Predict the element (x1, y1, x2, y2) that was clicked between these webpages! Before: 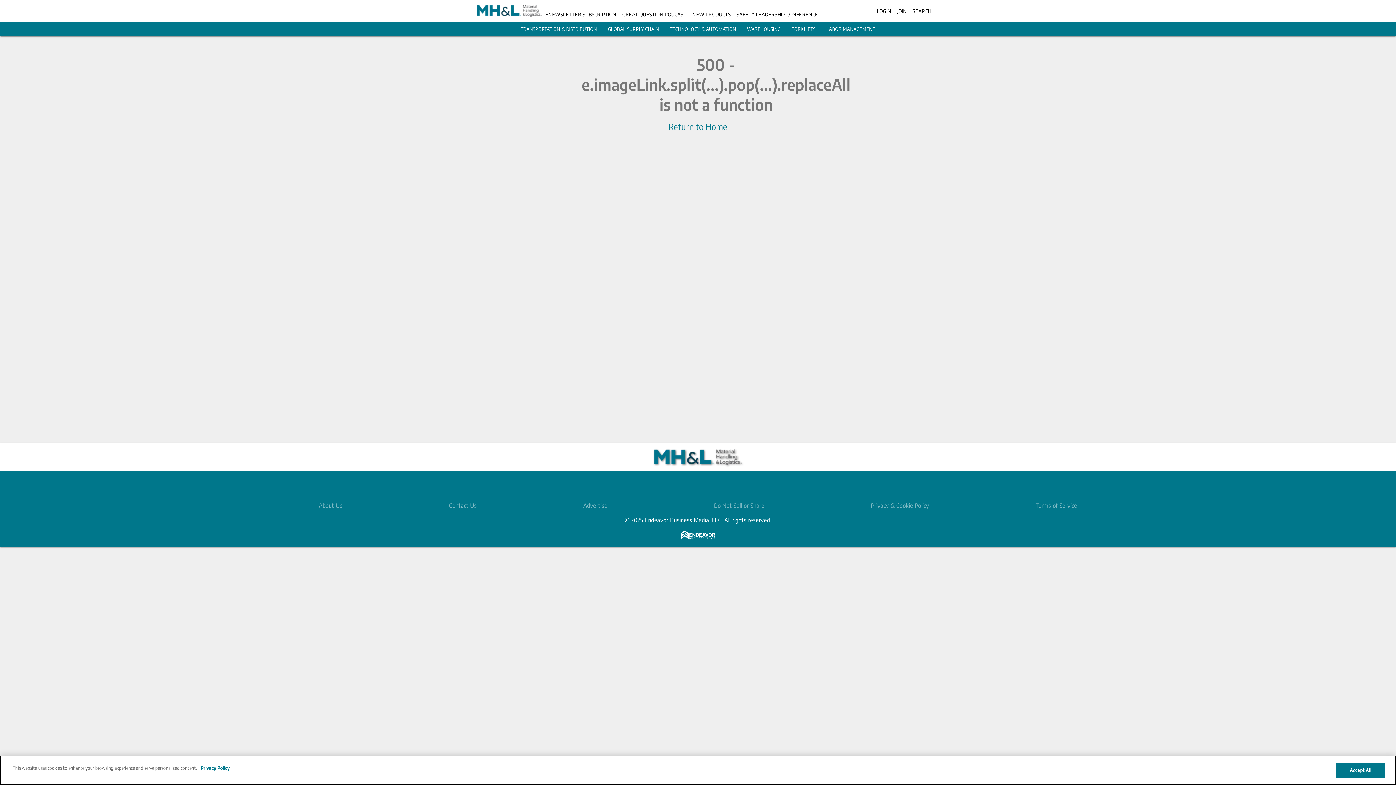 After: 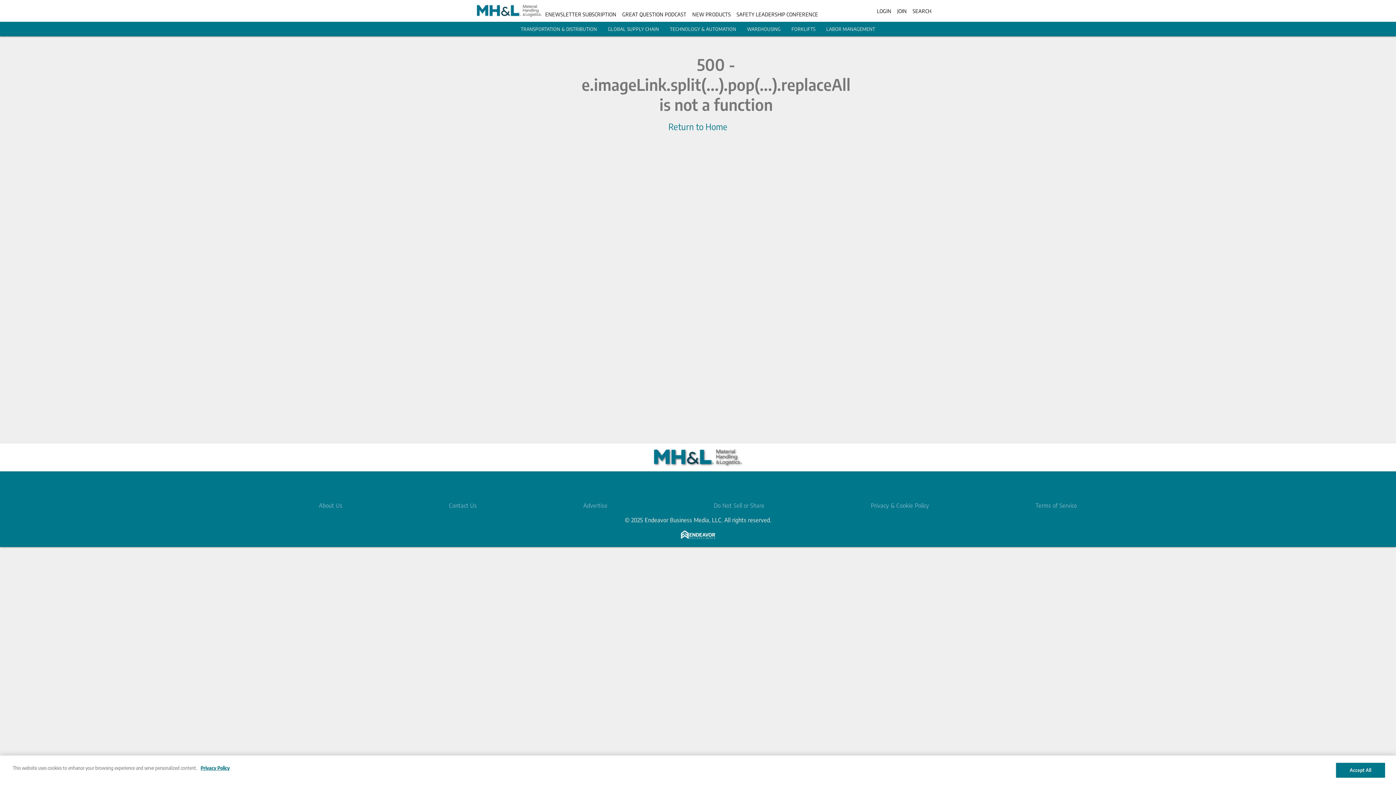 Action: bbox: (718, 477, 737, 495) label: https://www.youtube.com/channel/UCTO3PUFzLZbmdcva2Lq_bAQ